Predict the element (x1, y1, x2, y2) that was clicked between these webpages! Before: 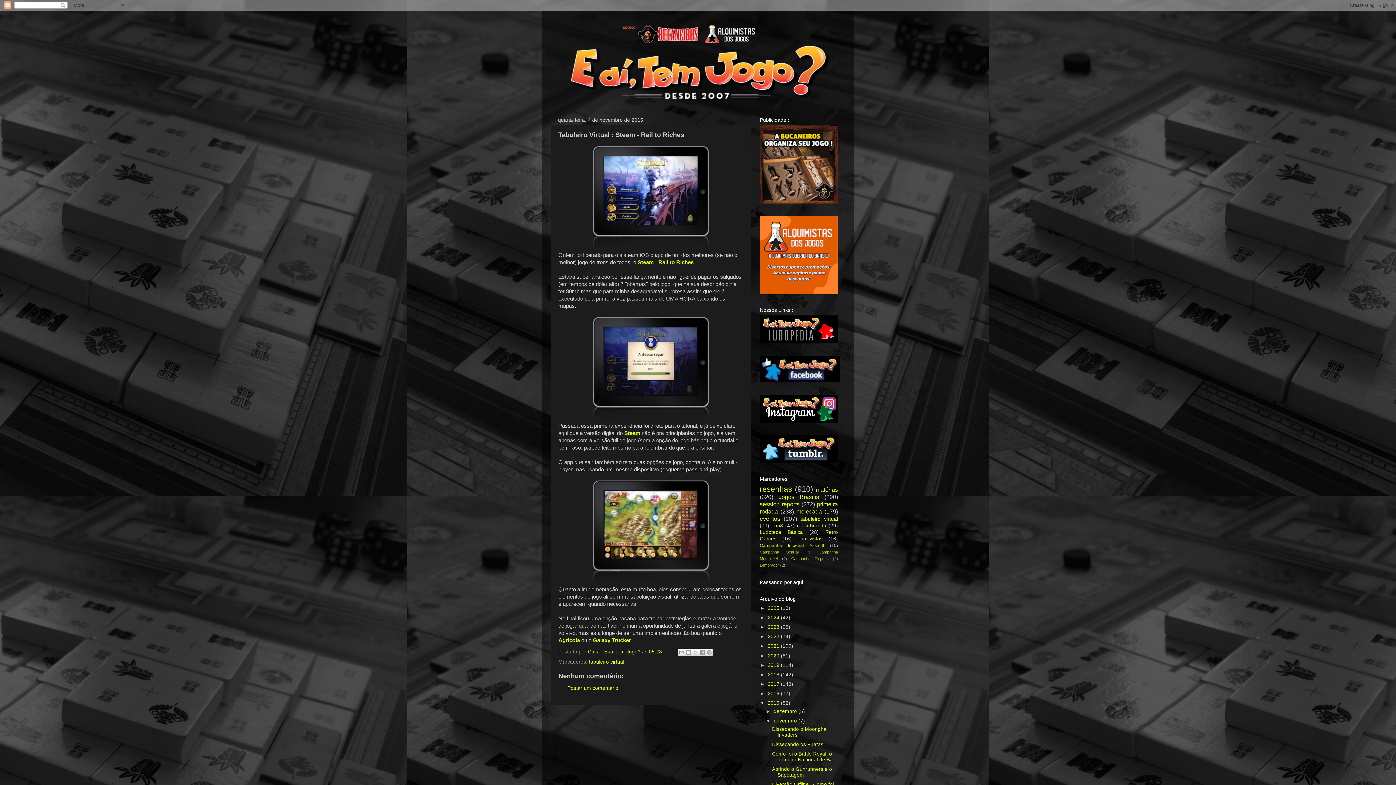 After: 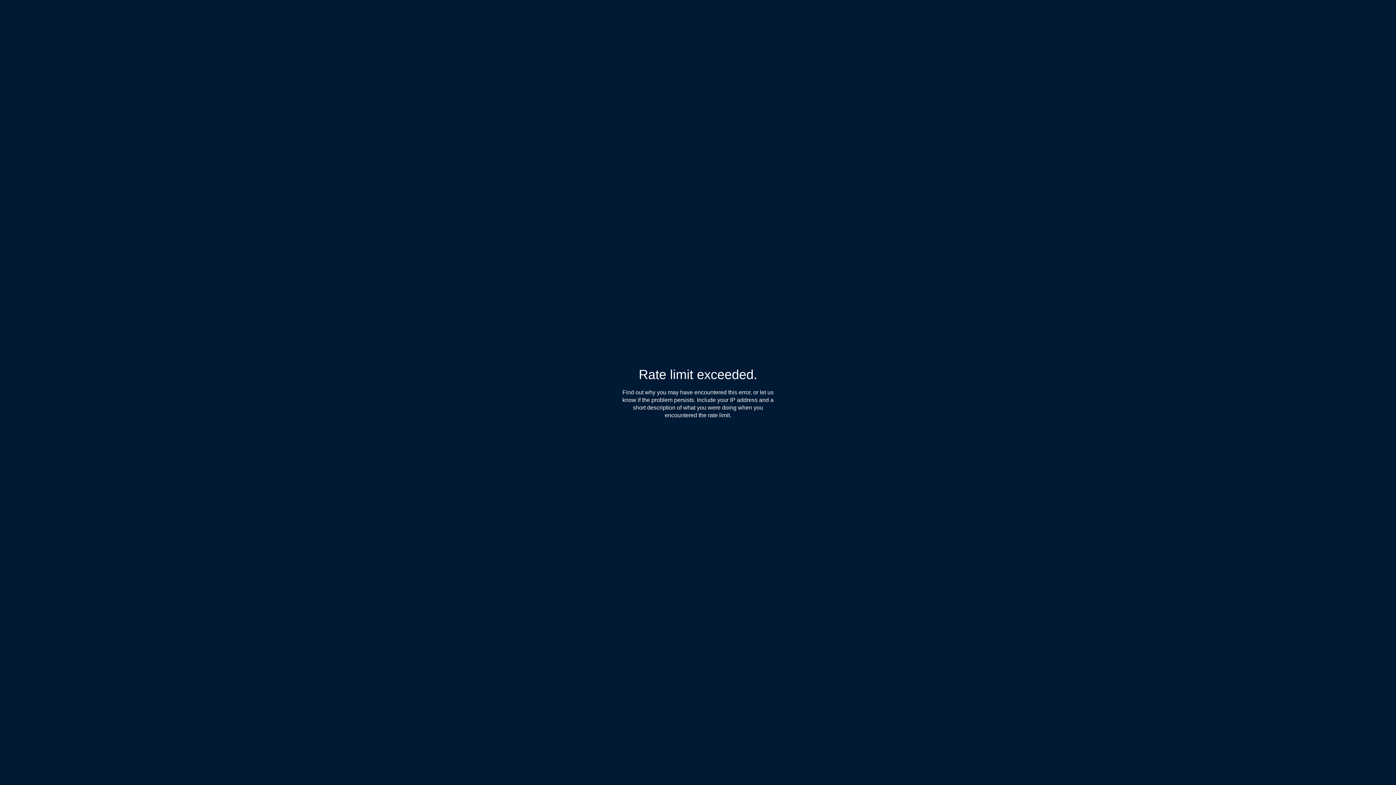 Action: bbox: (760, 459, 838, 464)